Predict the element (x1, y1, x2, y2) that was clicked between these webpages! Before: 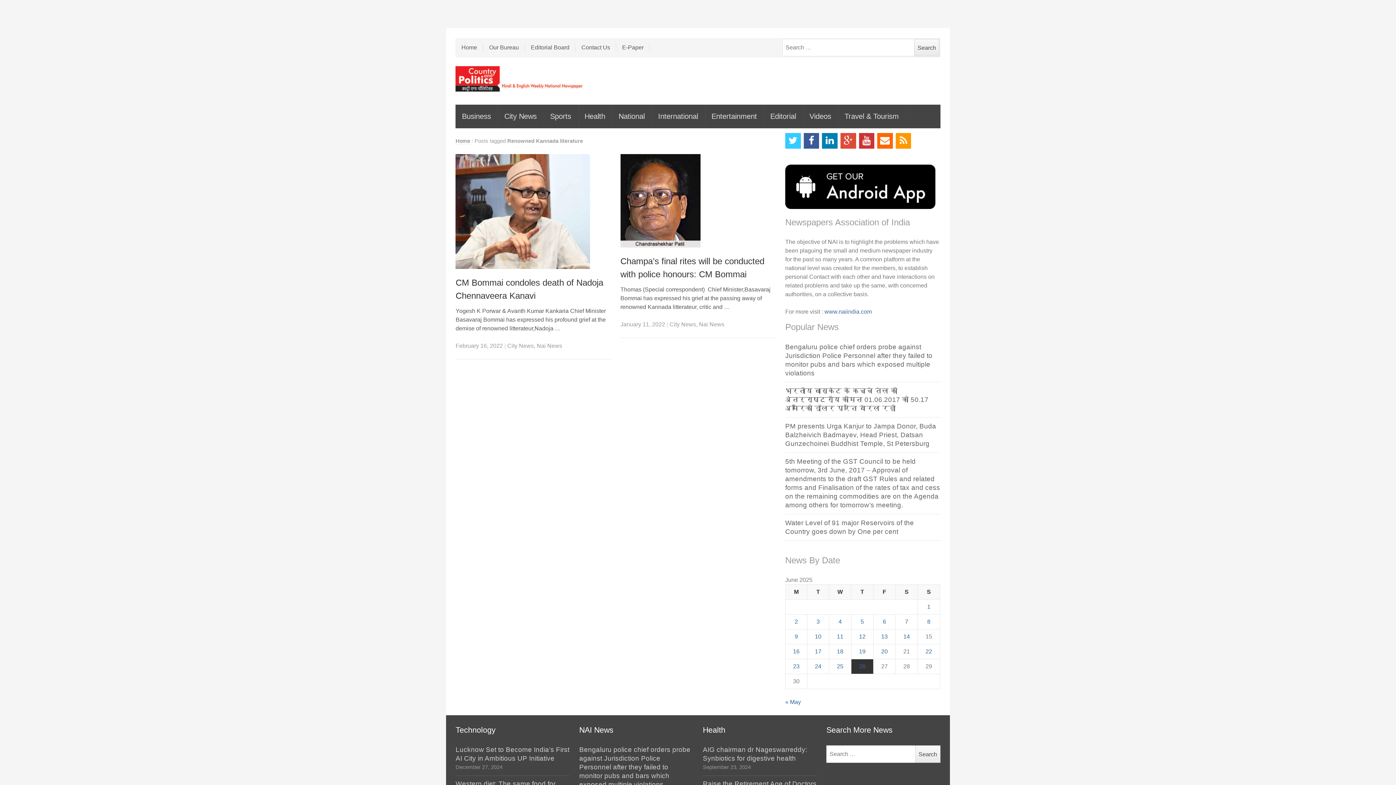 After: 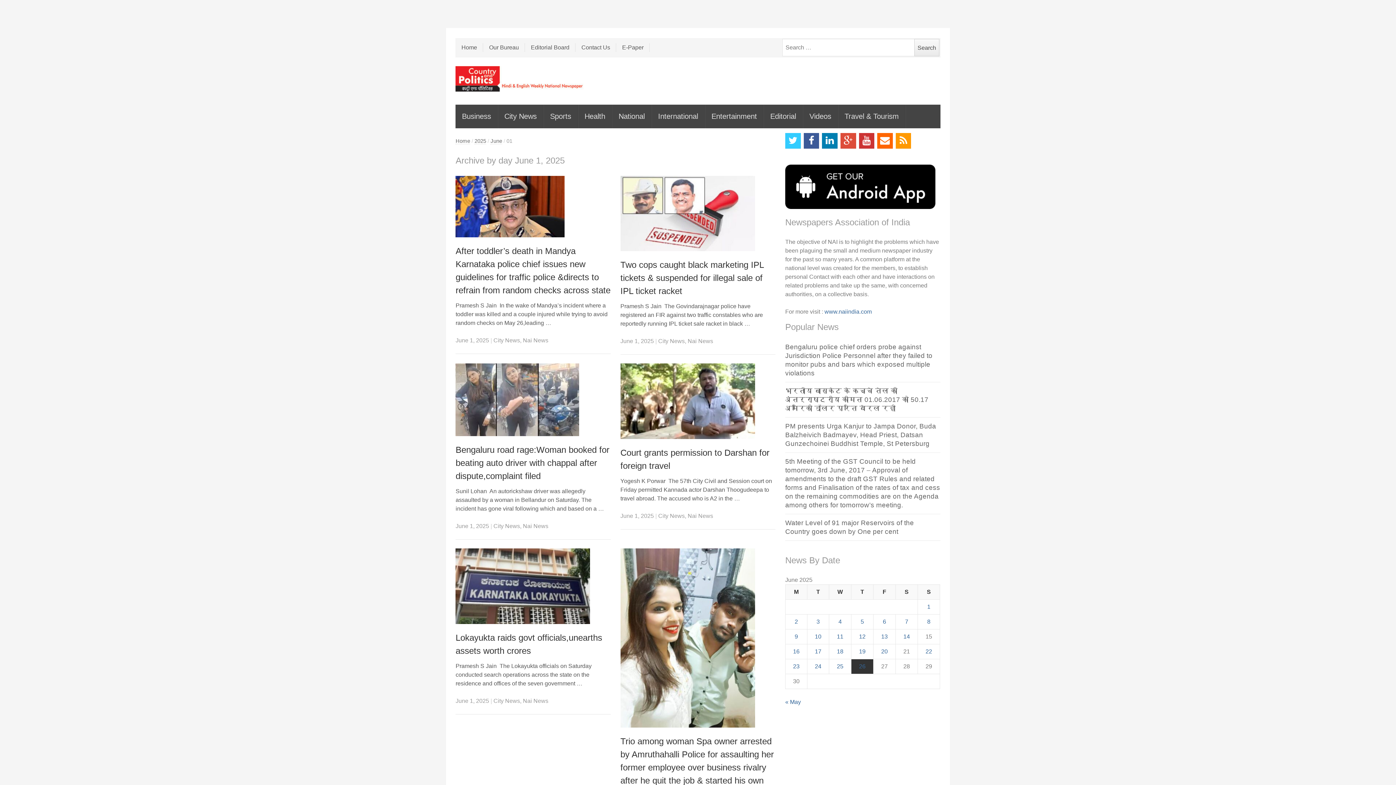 Action: label: Posts published on June 1, 2025 bbox: (927, 603, 930, 610)